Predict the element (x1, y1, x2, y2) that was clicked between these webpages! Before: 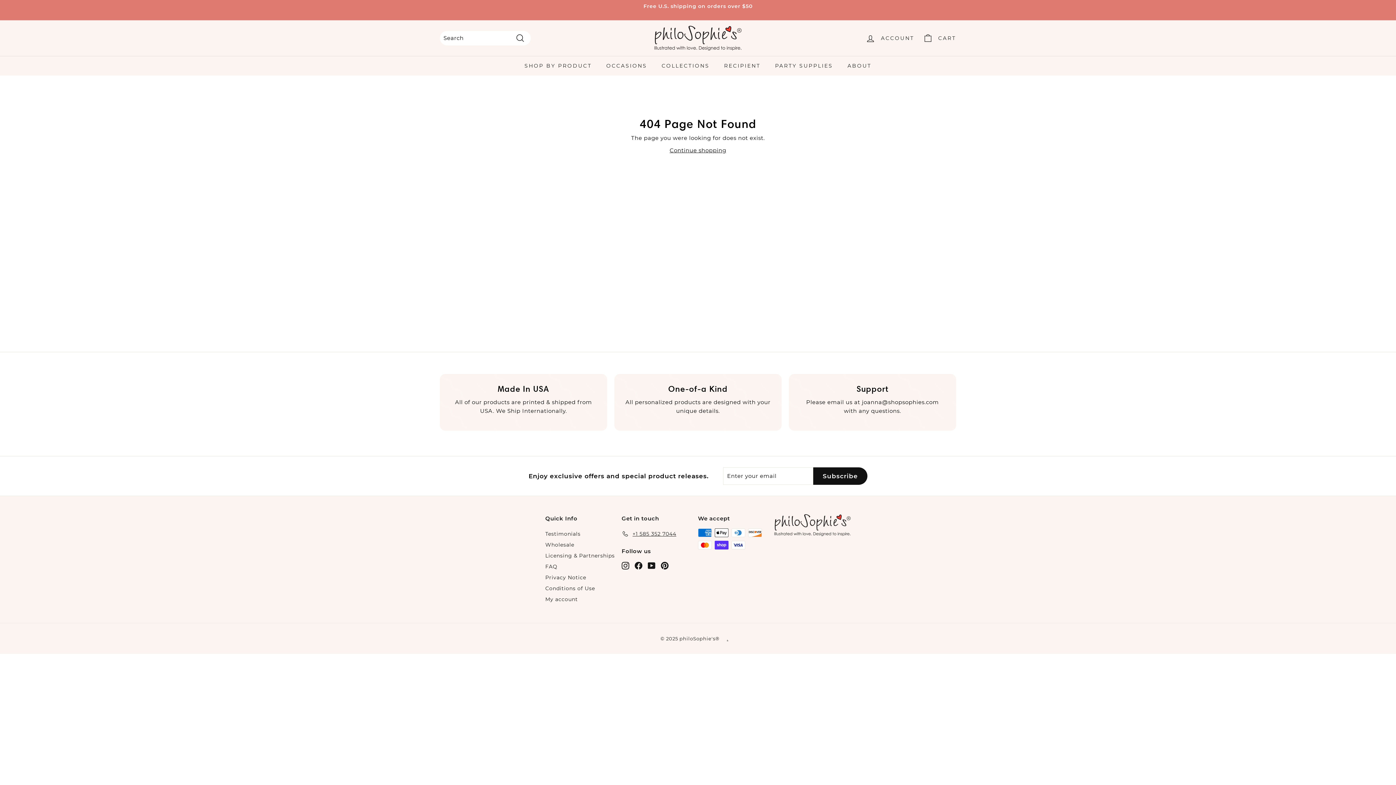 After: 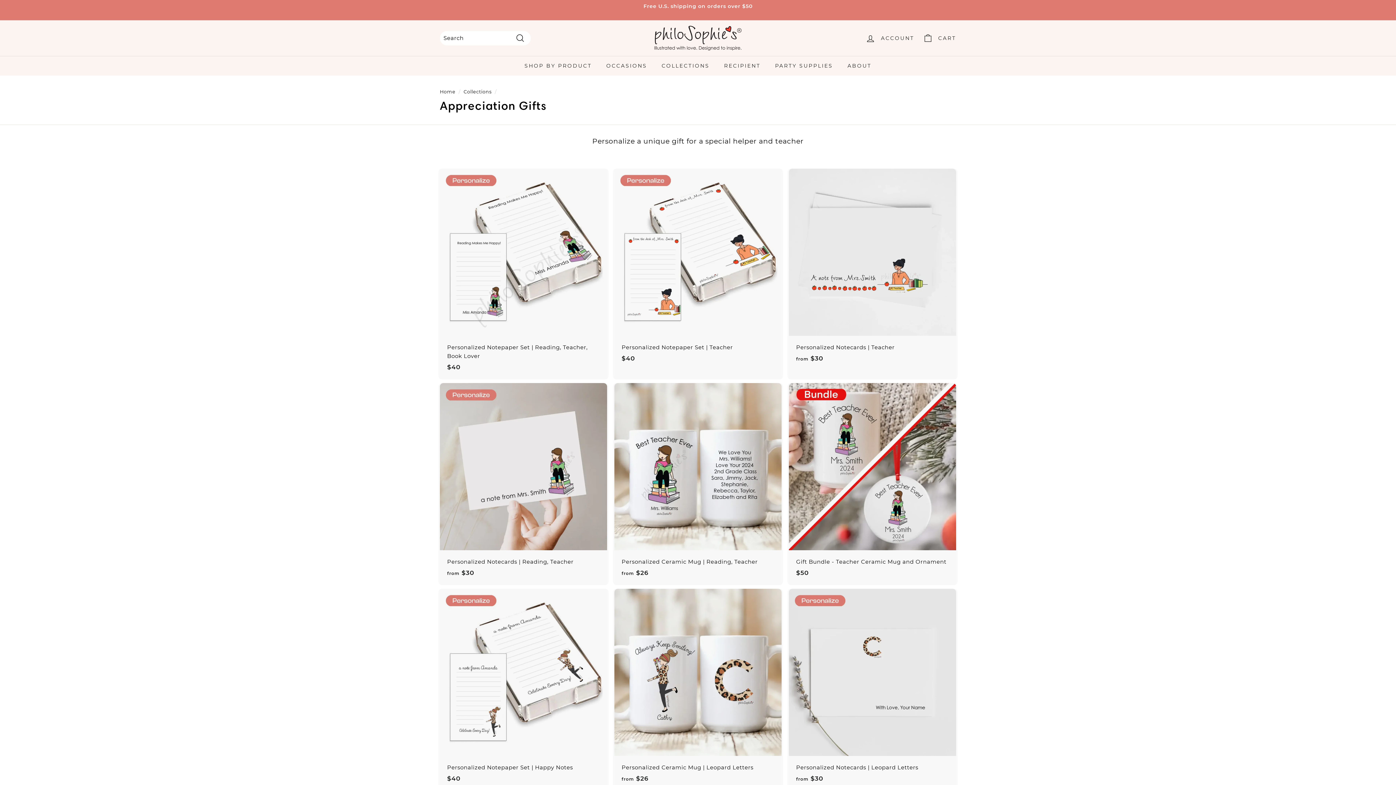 Action: label: RECIPIENT bbox: (717, 56, 768, 75)